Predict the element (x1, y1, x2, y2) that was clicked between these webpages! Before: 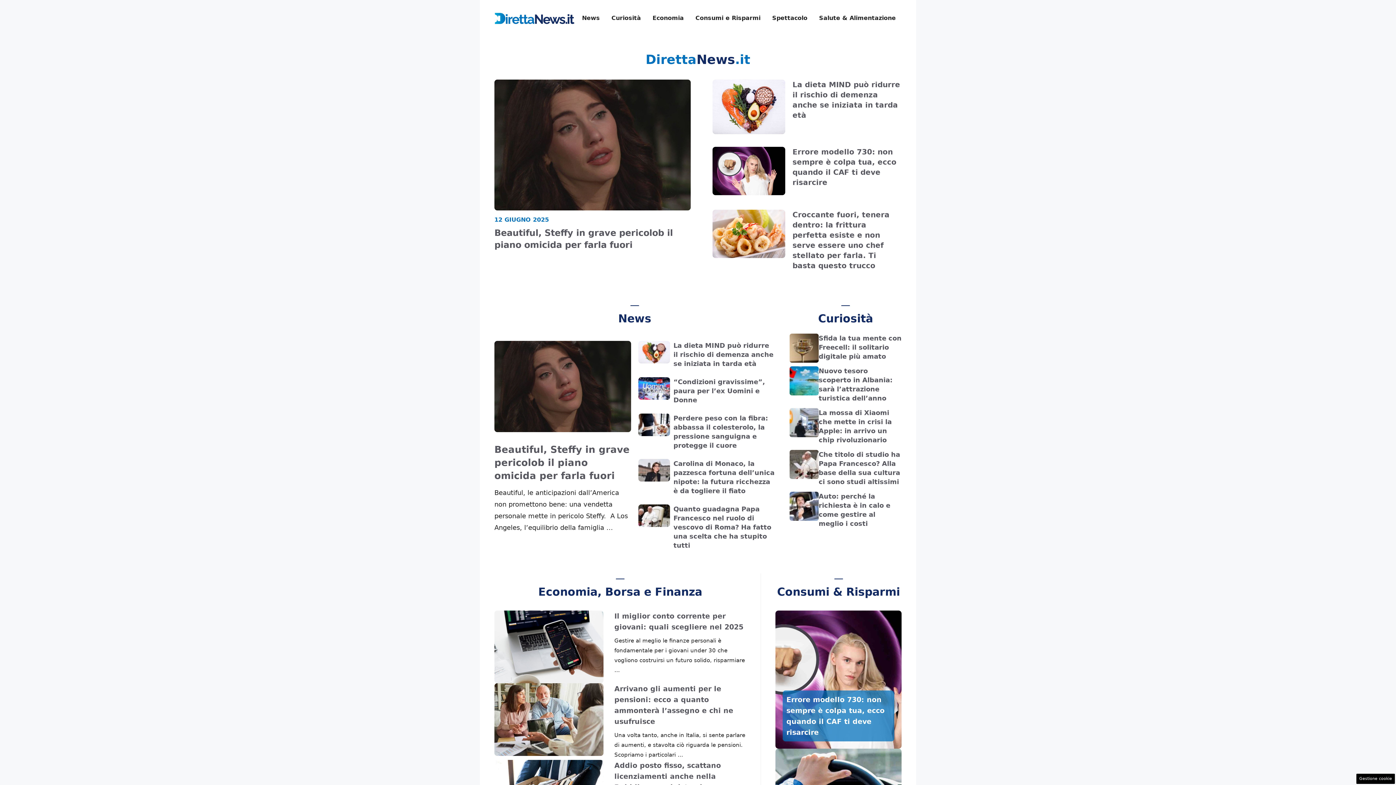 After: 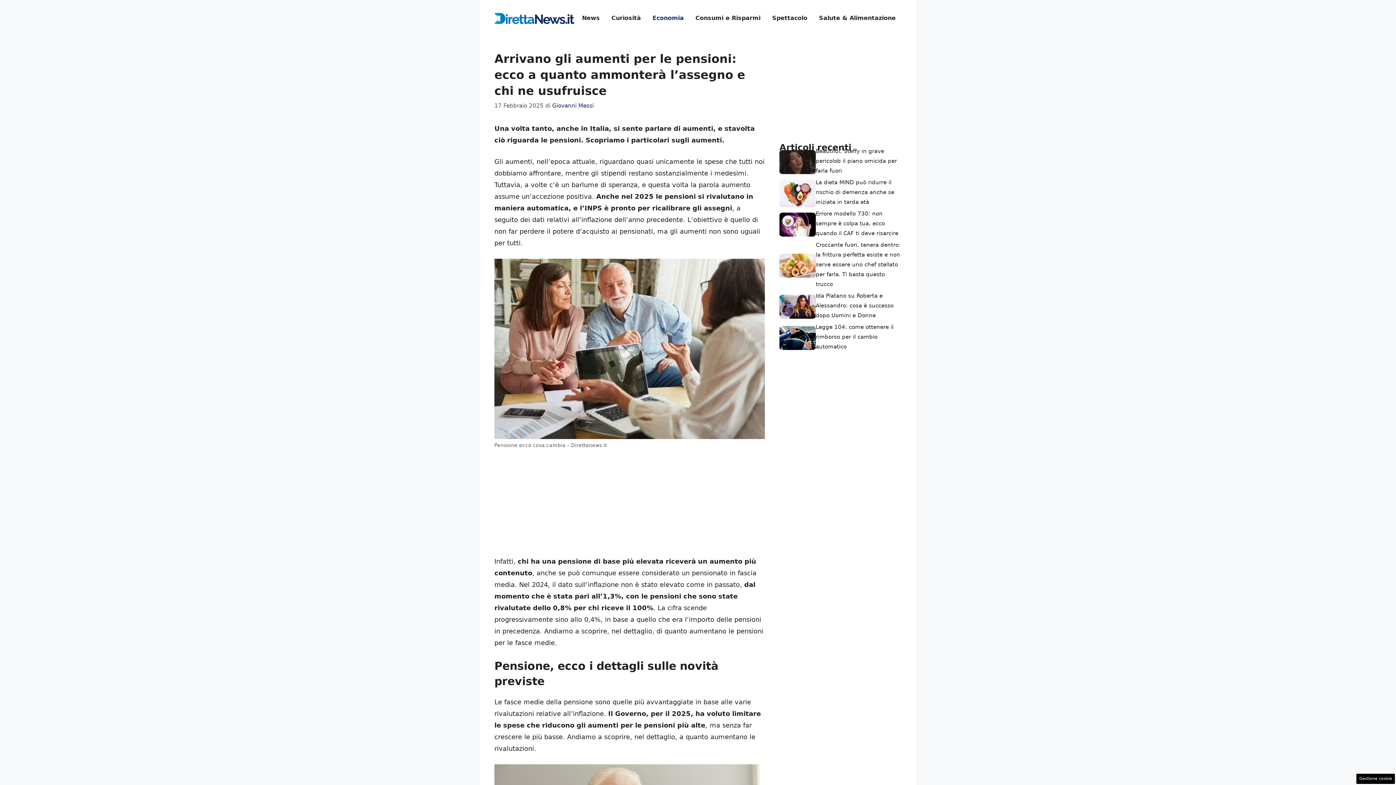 Action: bbox: (494, 715, 603, 723)